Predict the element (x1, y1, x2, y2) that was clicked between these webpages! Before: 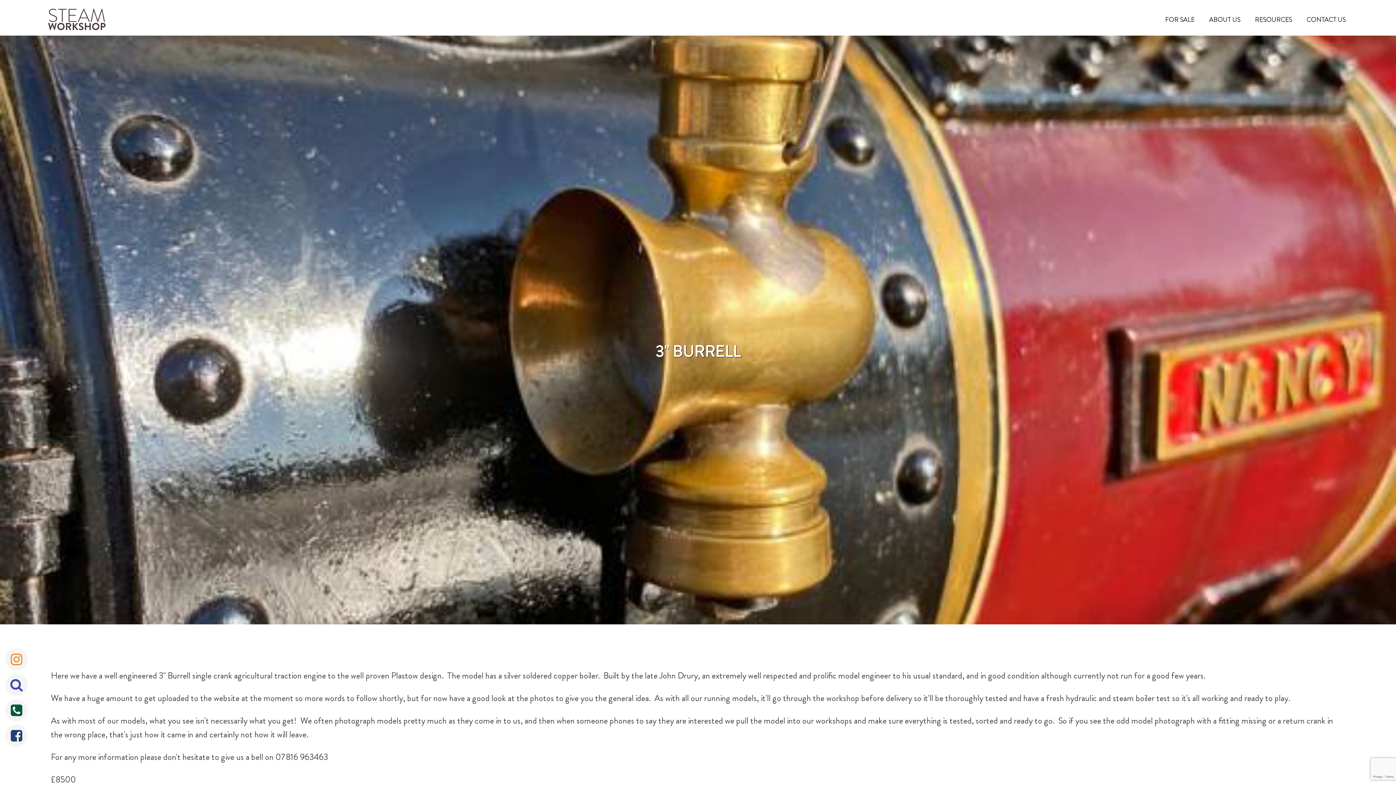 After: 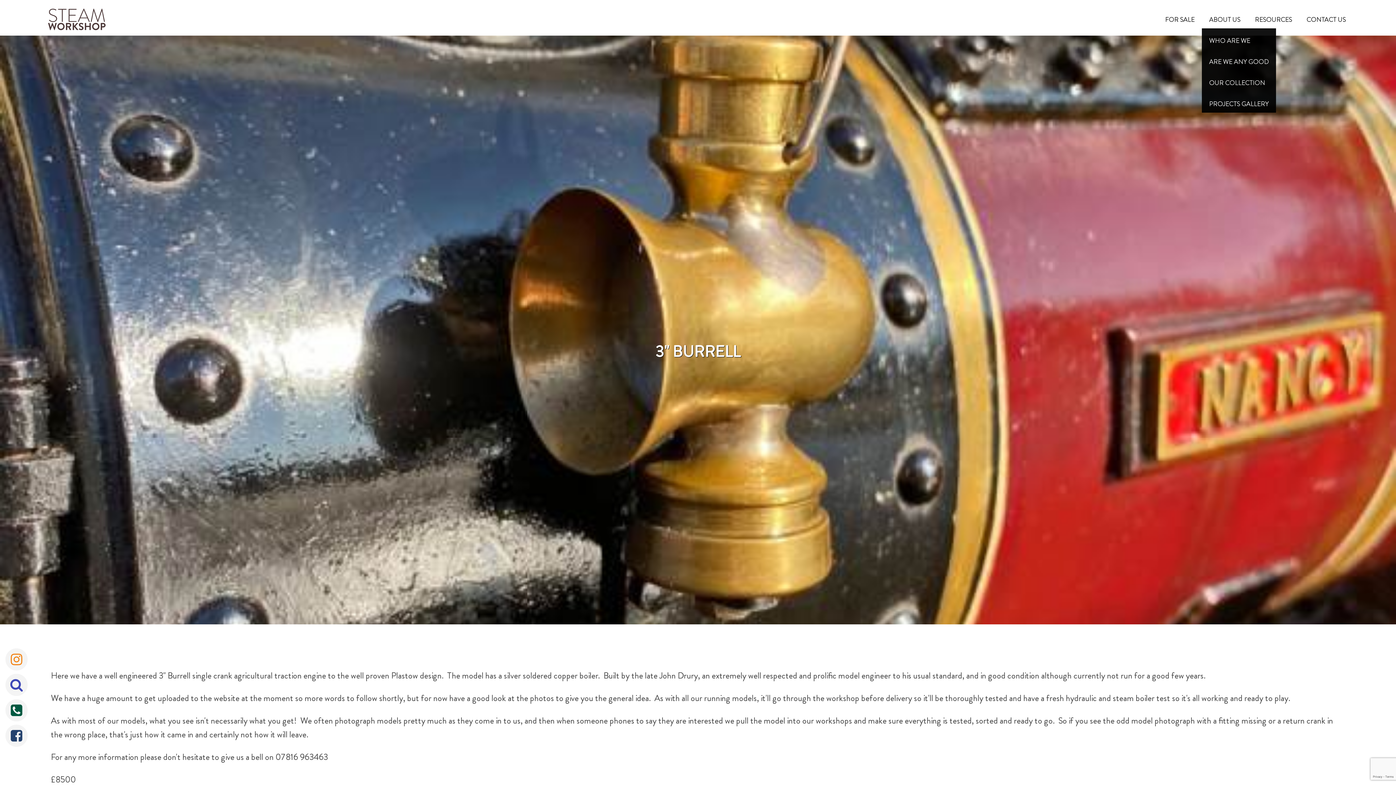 Action: bbox: (1202, 10, 1248, 28) label: ABOUT US